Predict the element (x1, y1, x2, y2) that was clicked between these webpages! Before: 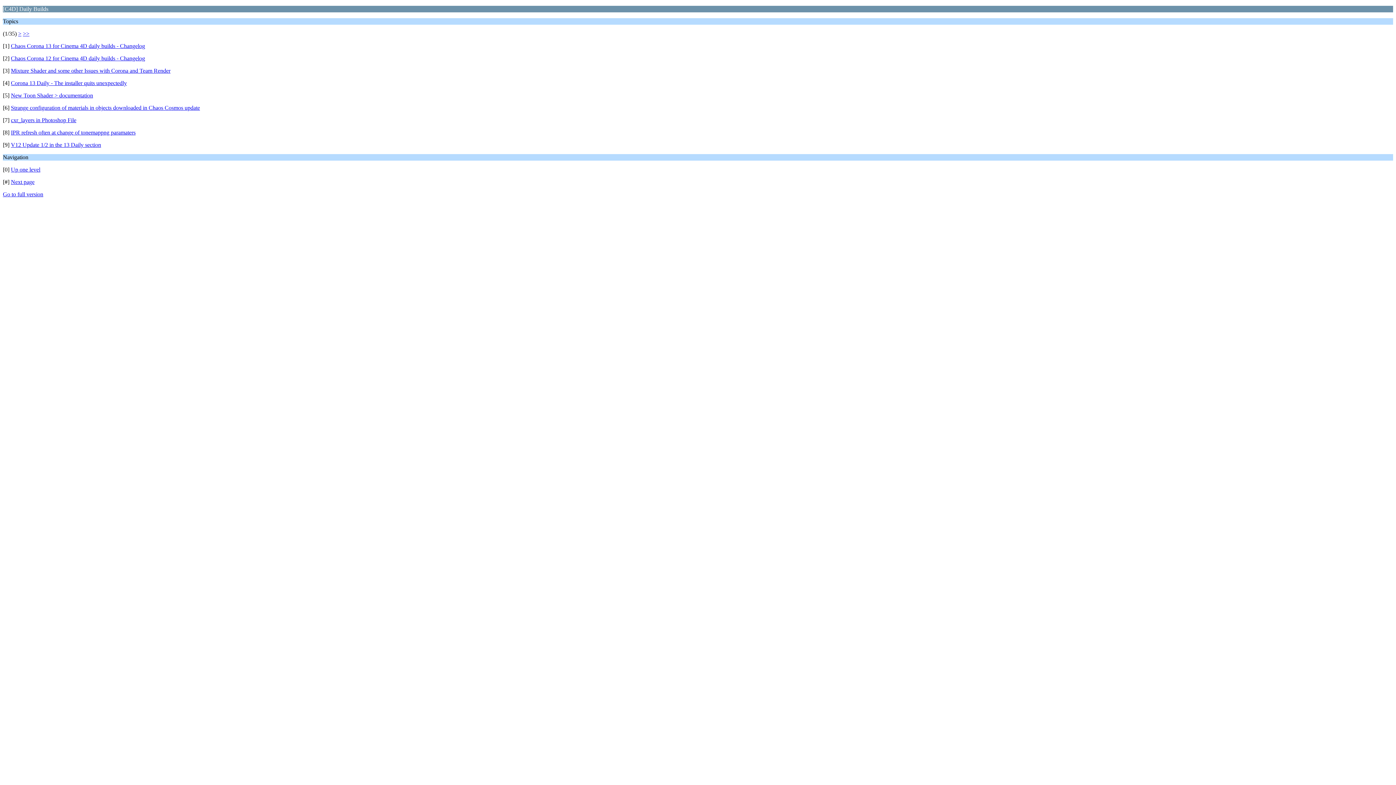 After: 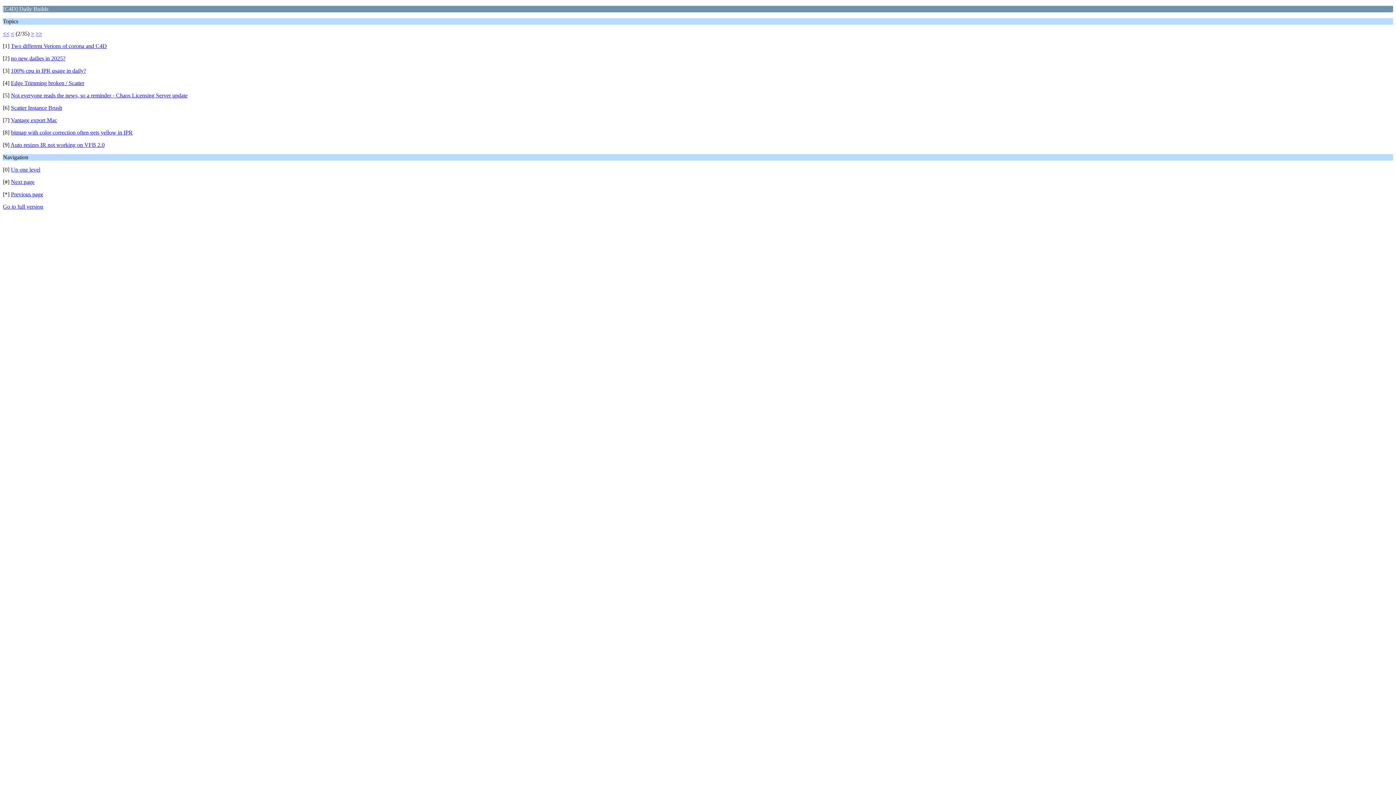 Action: bbox: (18, 30, 21, 36) label: >